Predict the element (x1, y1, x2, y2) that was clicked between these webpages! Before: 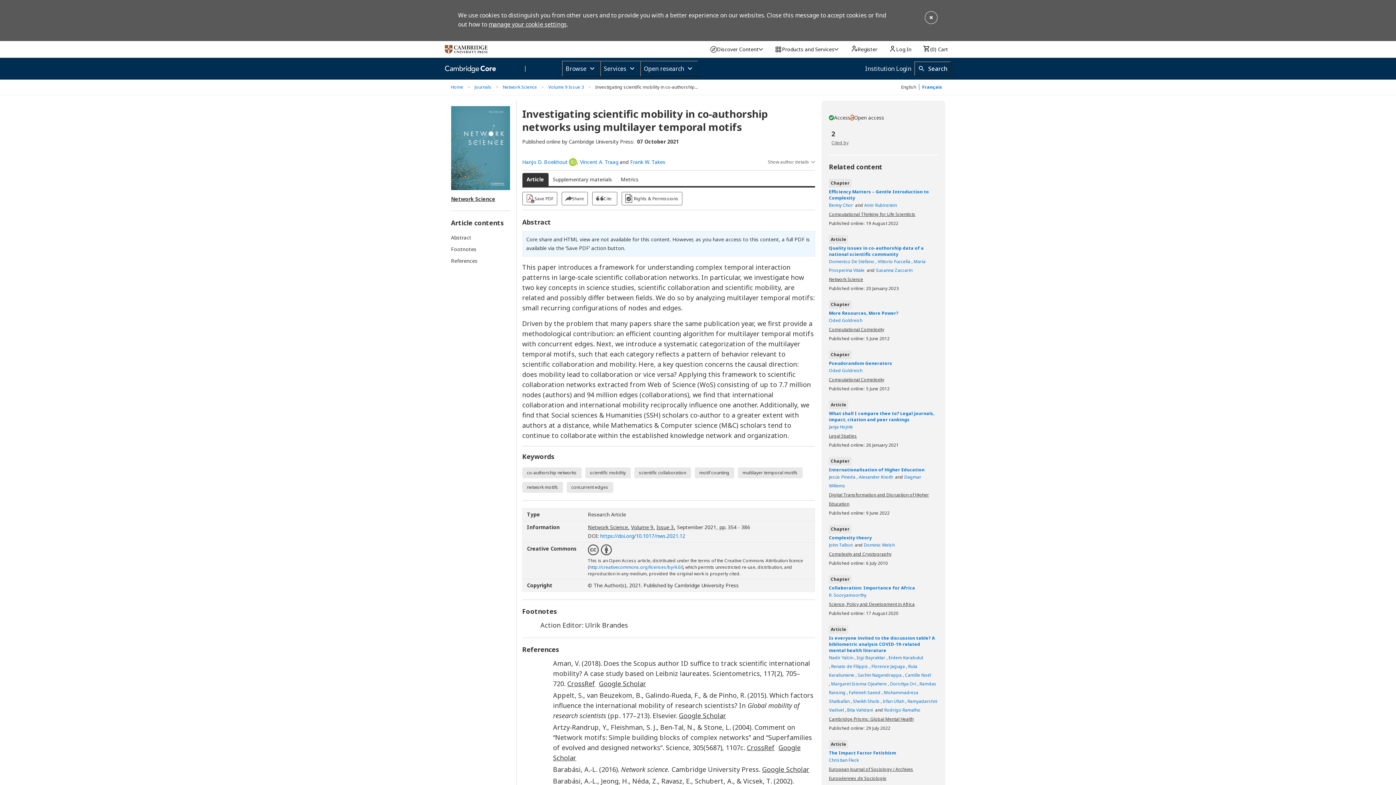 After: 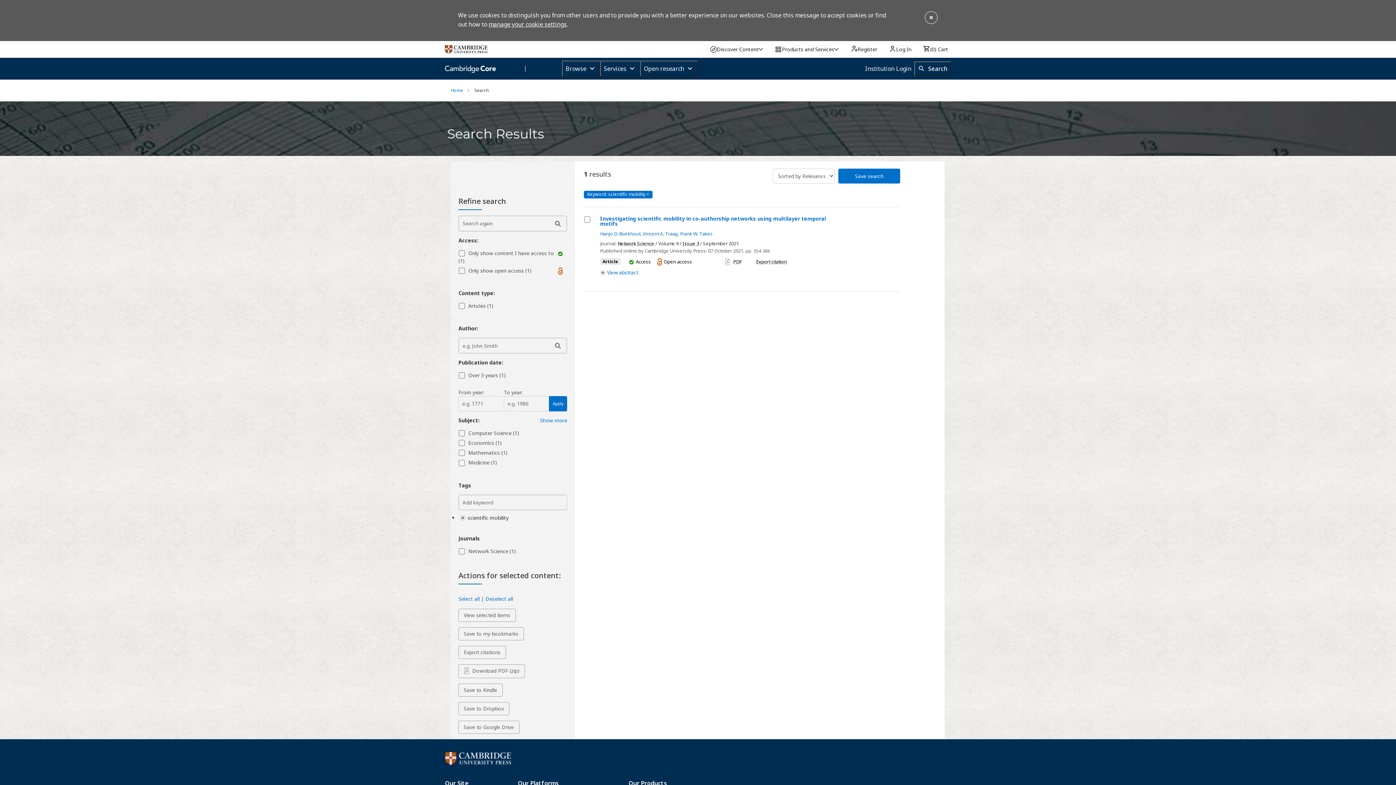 Action: bbox: (585, 467, 630, 478) label: scientific mobility